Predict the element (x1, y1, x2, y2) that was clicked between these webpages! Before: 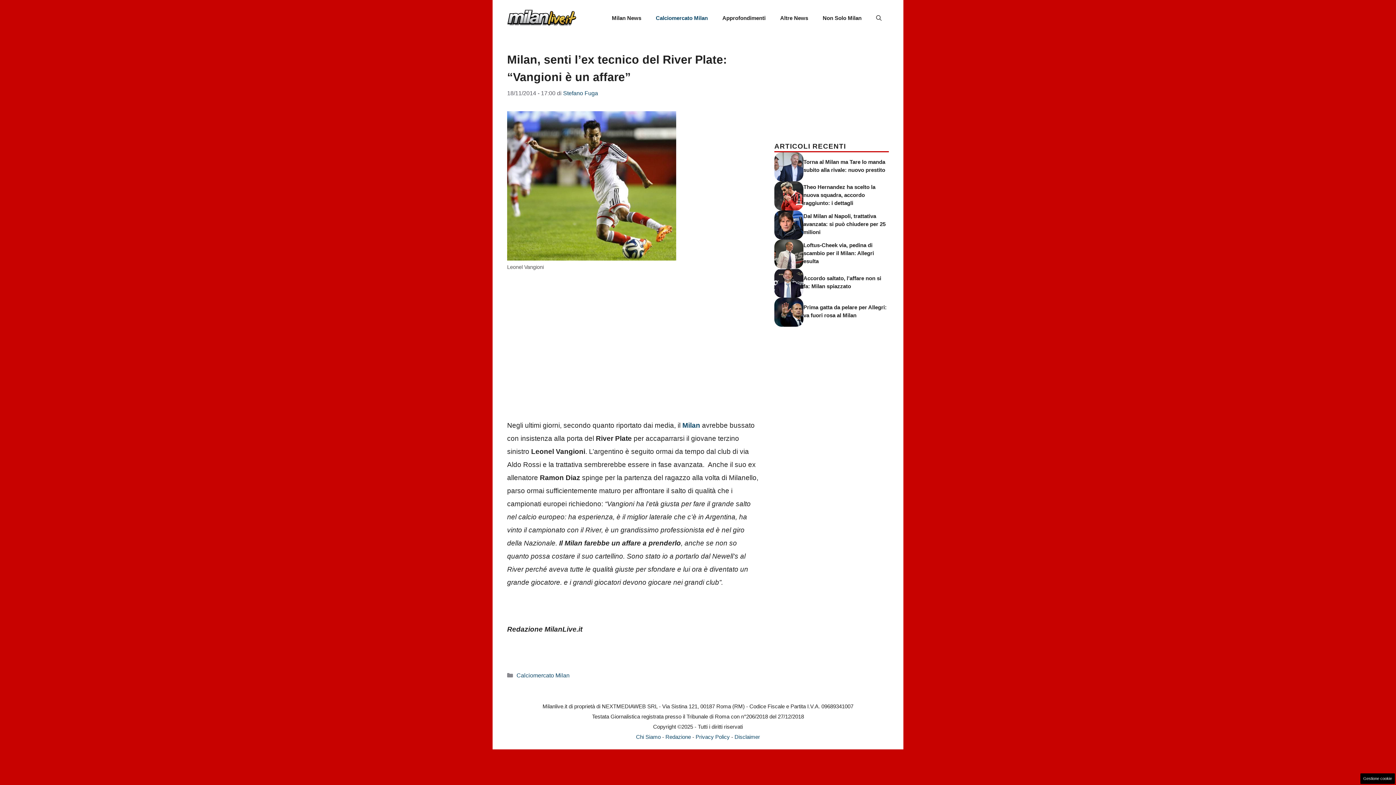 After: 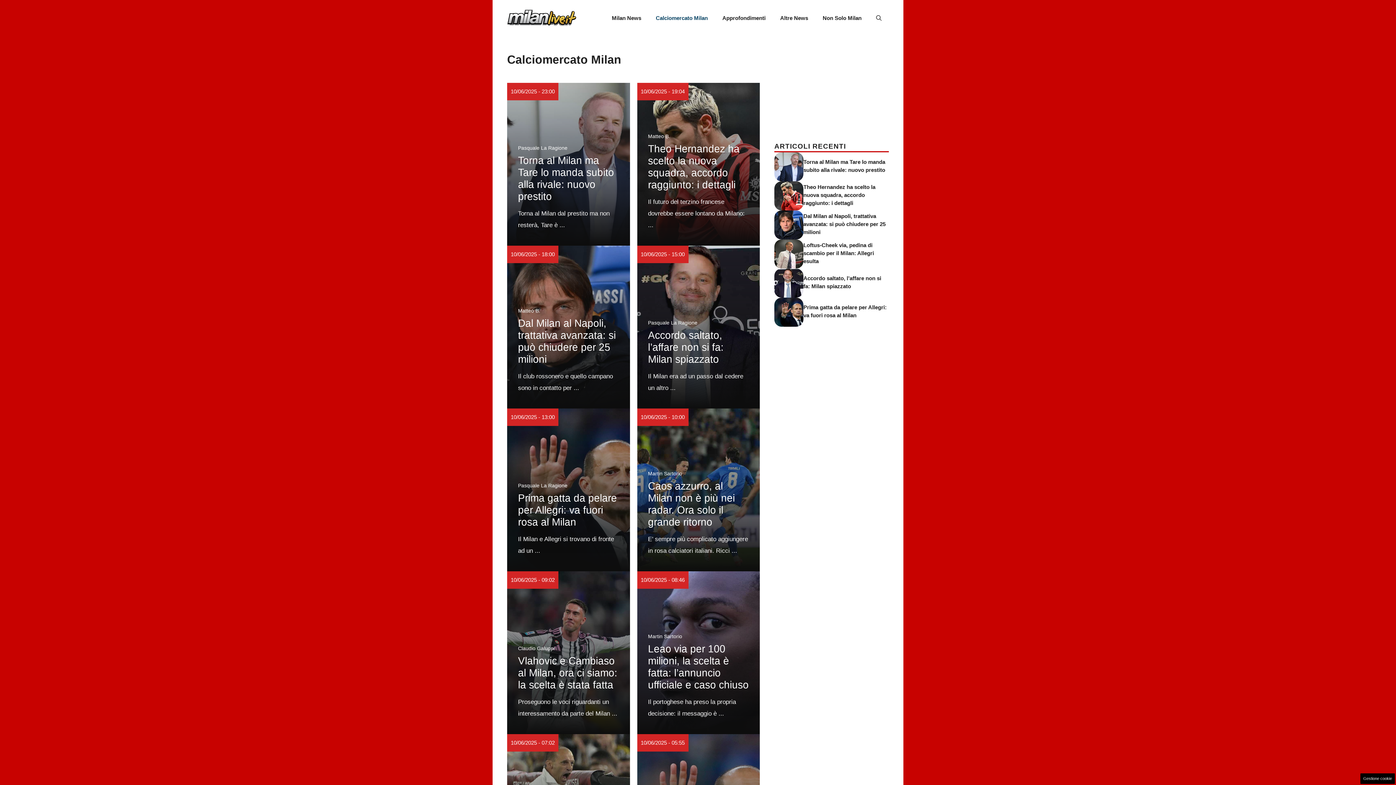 Action: label: Calciomercato Milan bbox: (516, 672, 569, 679)